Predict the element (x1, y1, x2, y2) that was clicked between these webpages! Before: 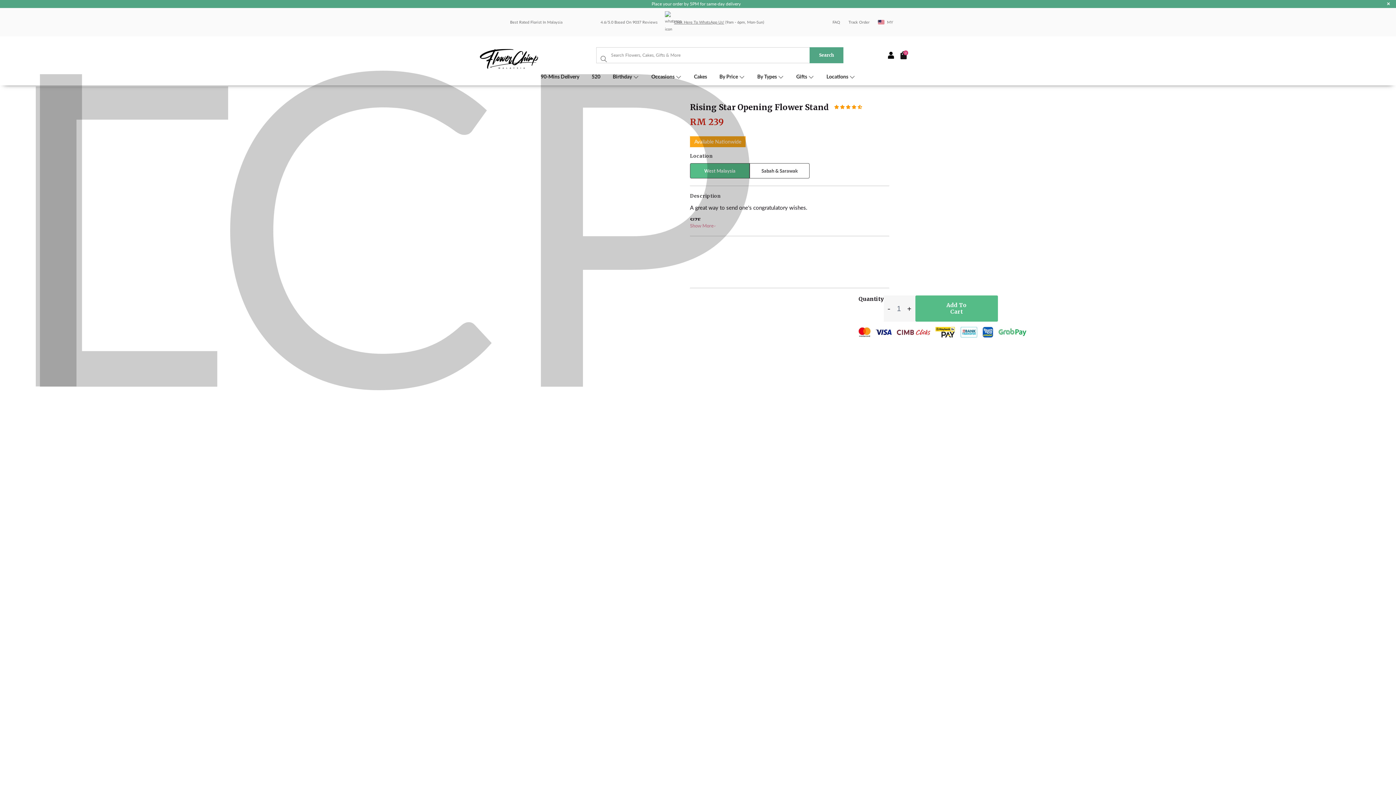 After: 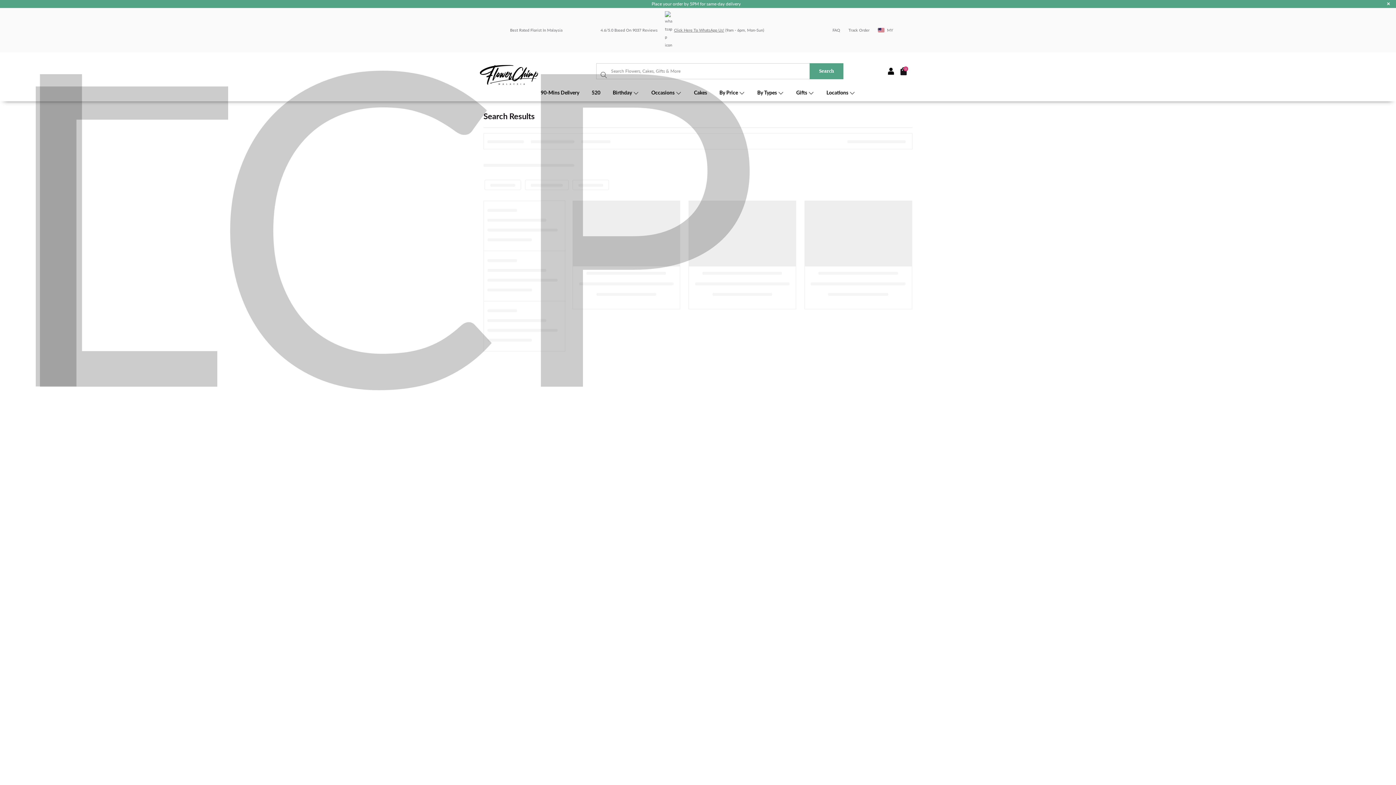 Action: bbox: (600, 44, 601, 65)